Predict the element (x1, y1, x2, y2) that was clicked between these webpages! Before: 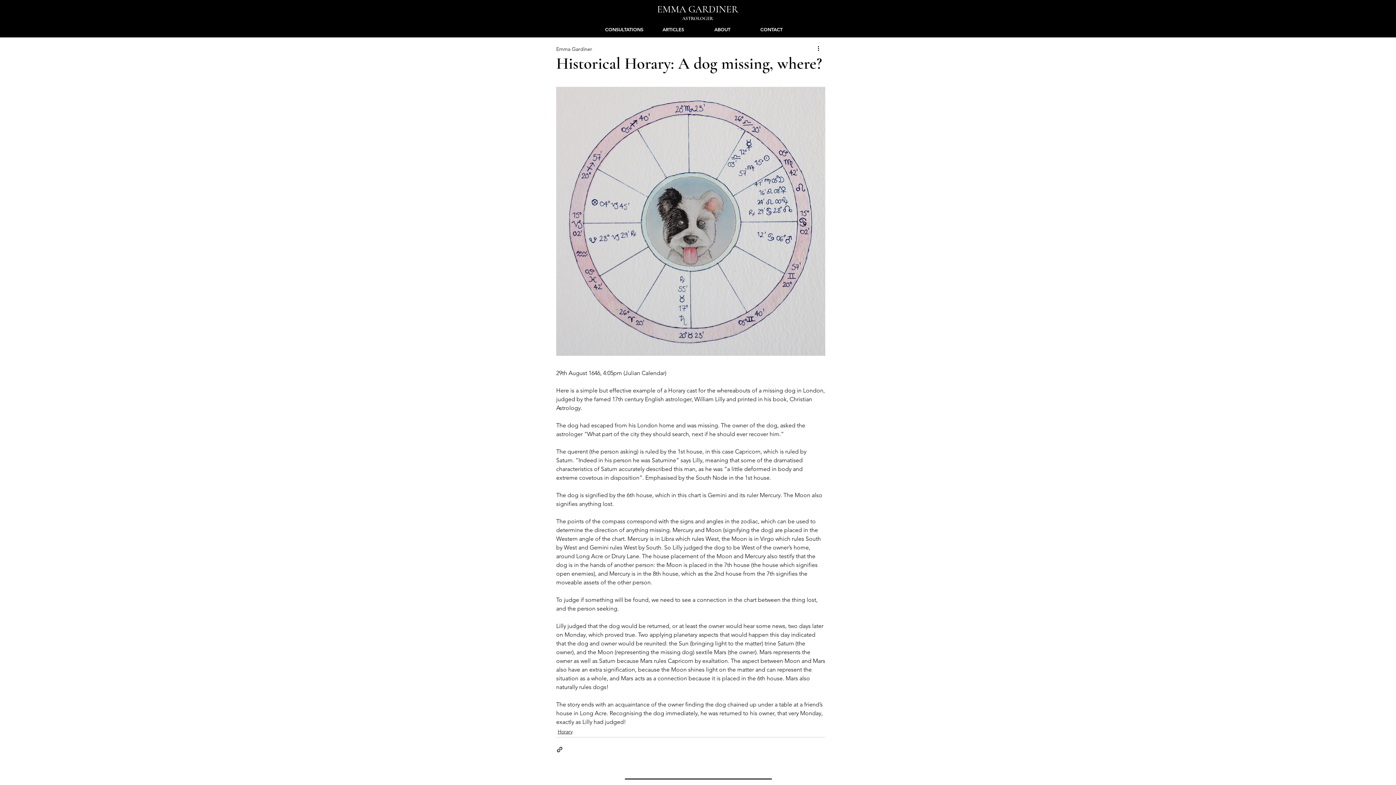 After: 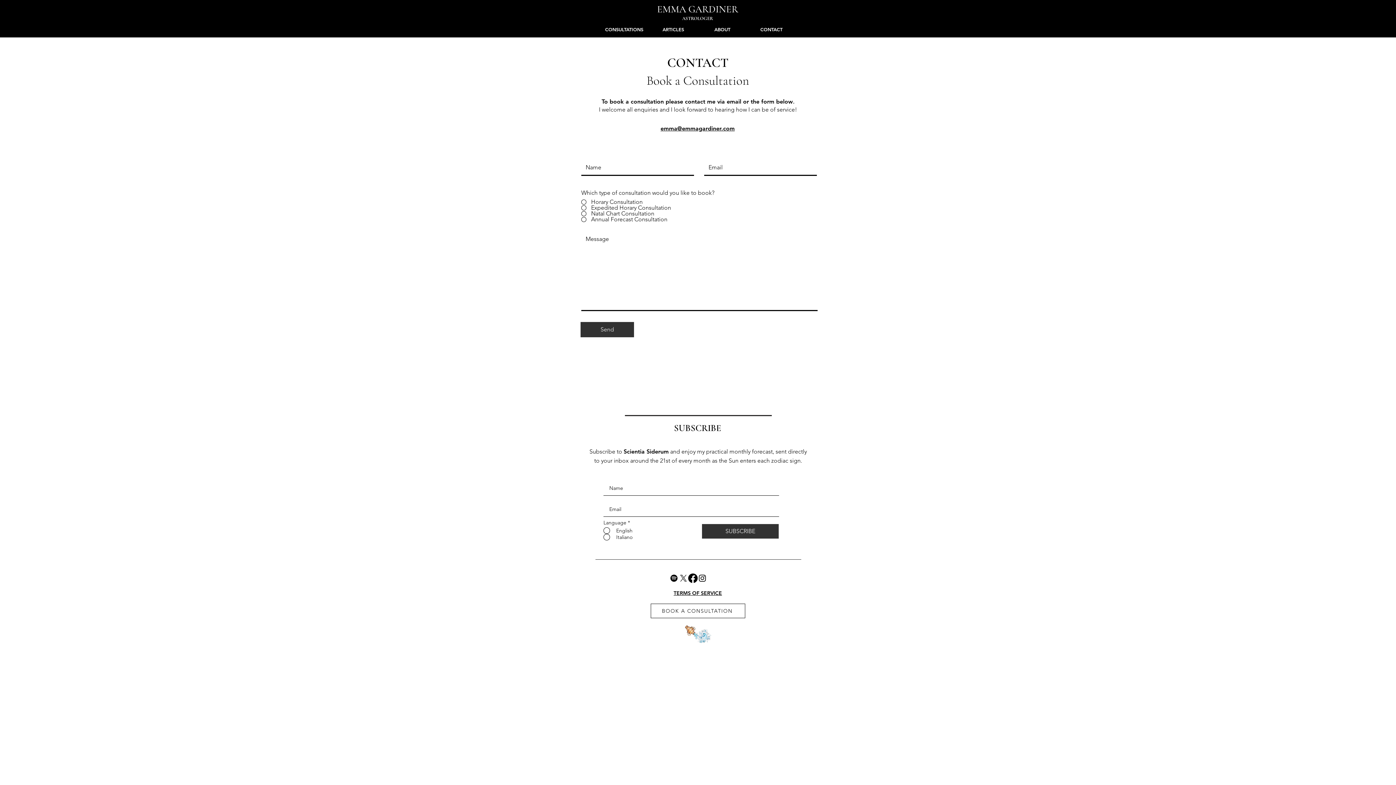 Action: label: CONTACT bbox: (747, 25, 796, 33)